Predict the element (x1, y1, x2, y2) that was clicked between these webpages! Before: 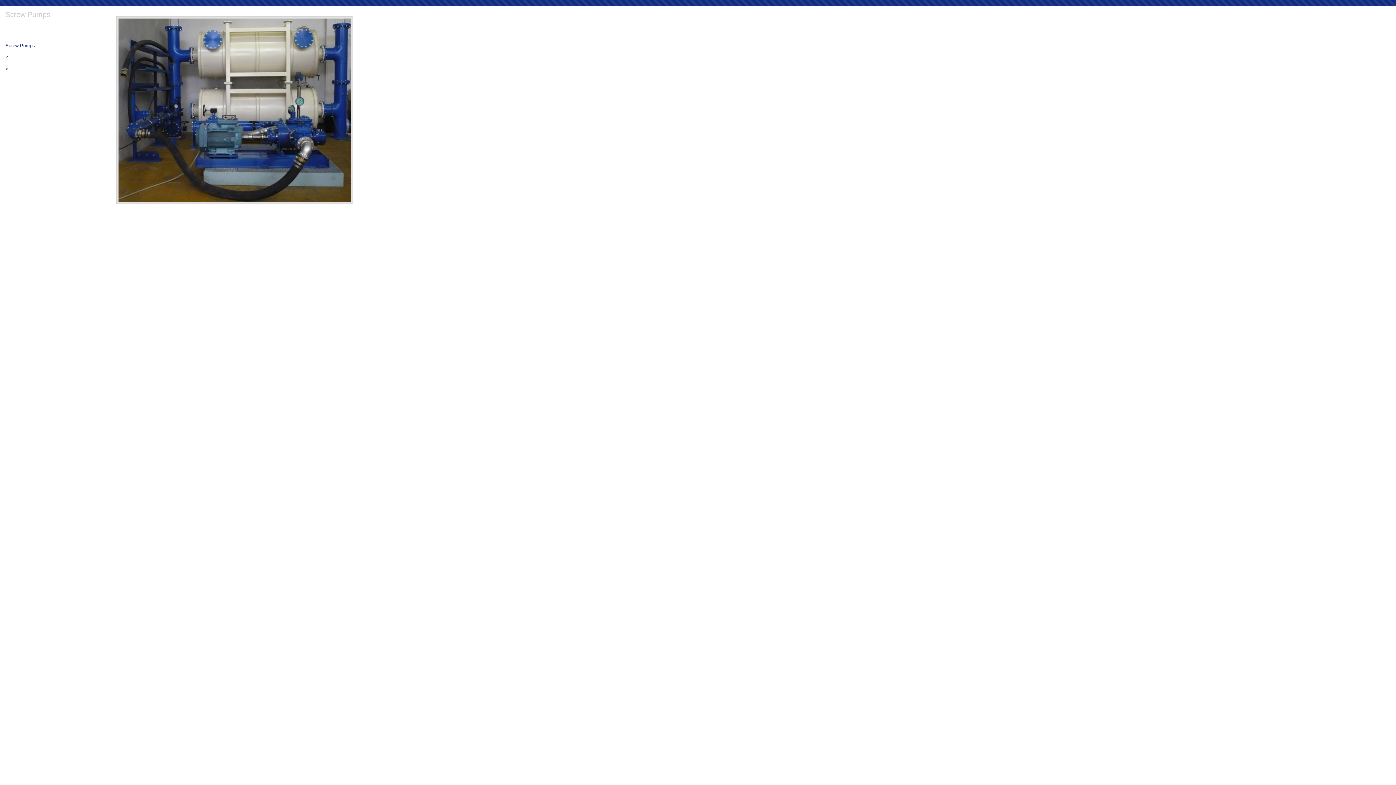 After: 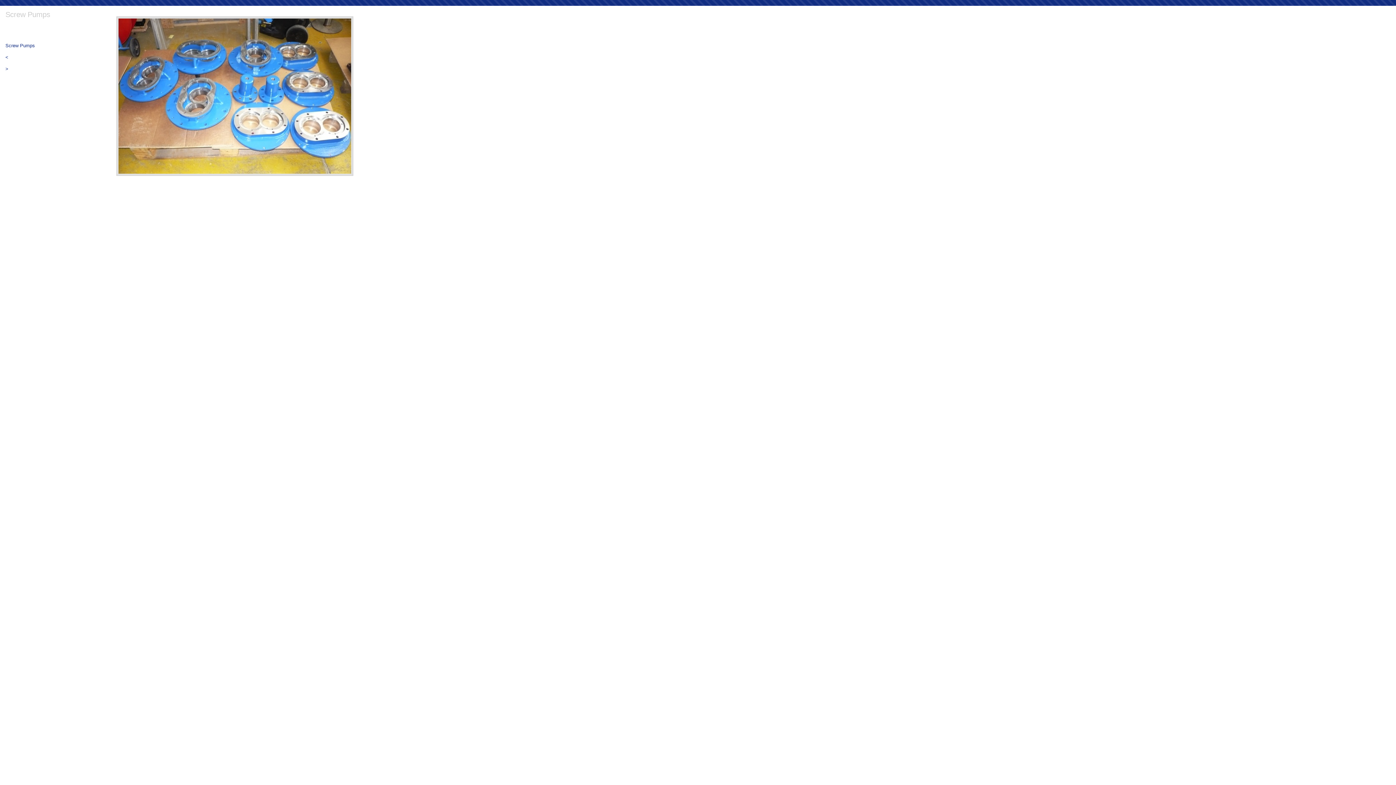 Action: bbox: (5, 66, 34, 71) label: >